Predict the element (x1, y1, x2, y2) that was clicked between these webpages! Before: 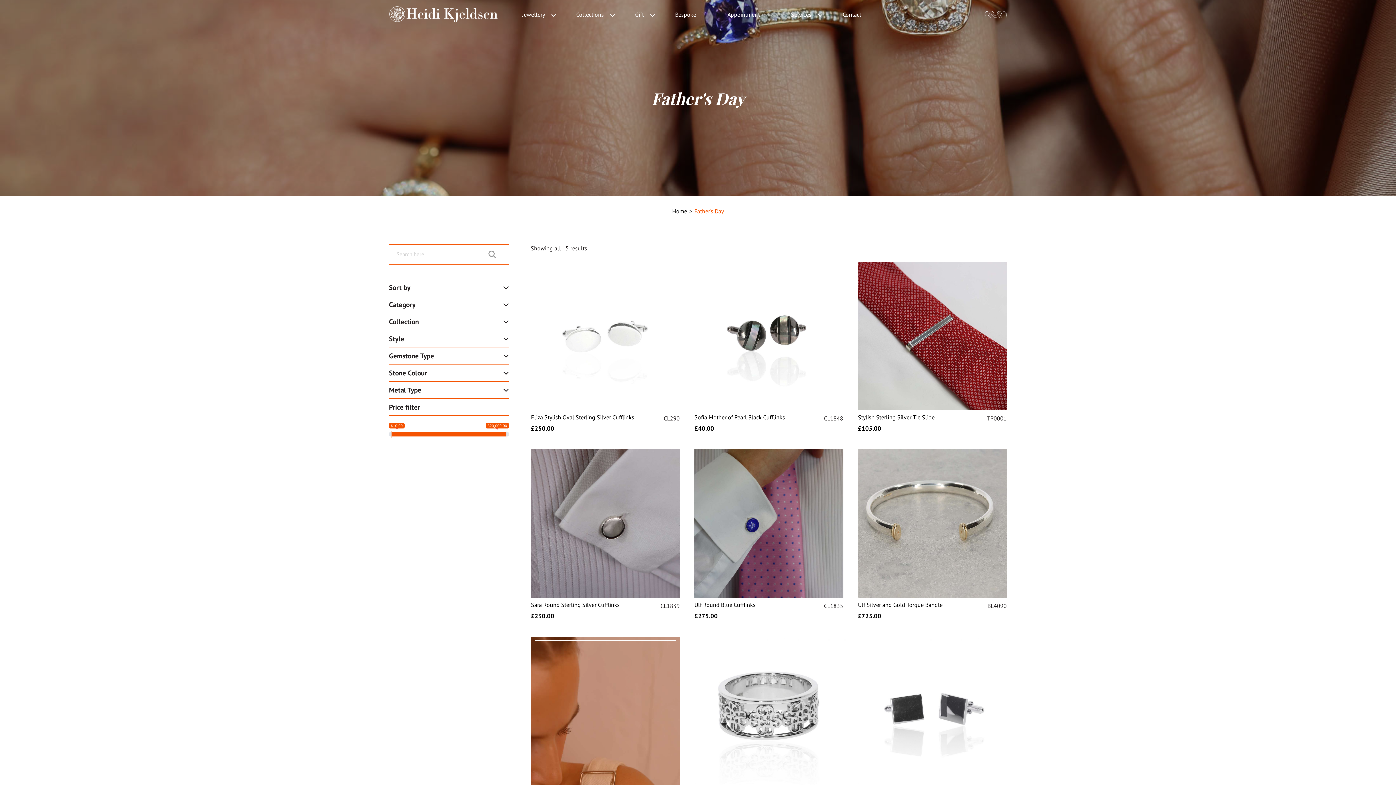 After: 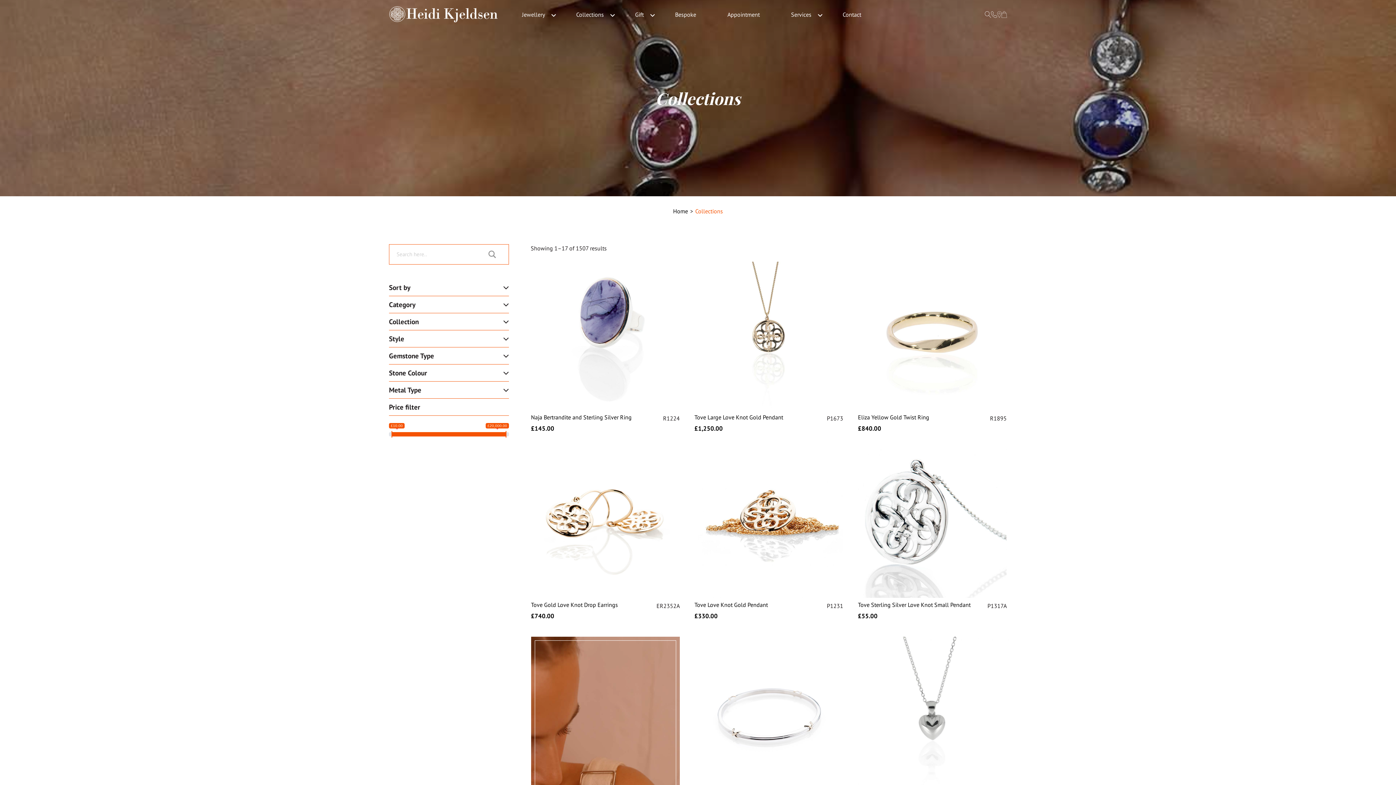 Action: bbox: (559, 0, 618, 29) label: Collections